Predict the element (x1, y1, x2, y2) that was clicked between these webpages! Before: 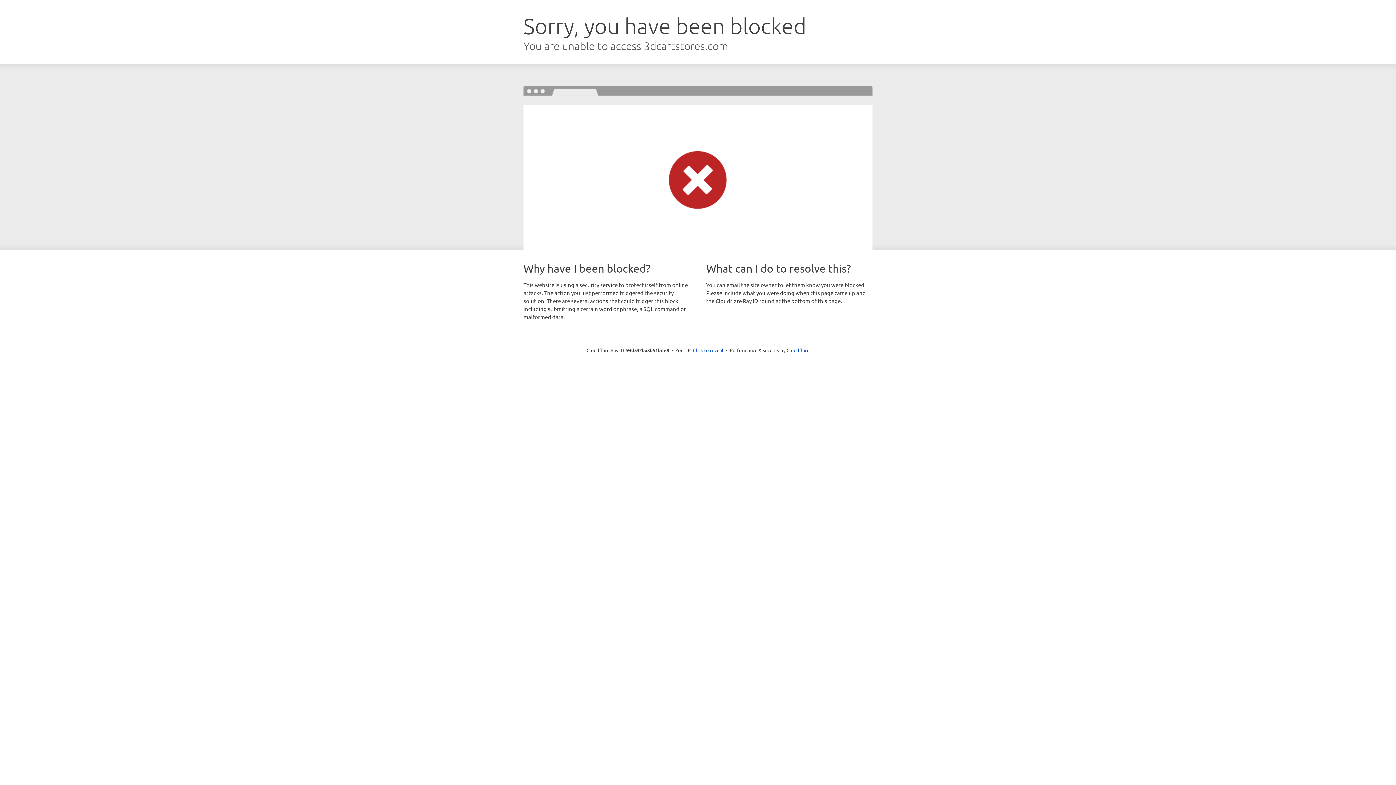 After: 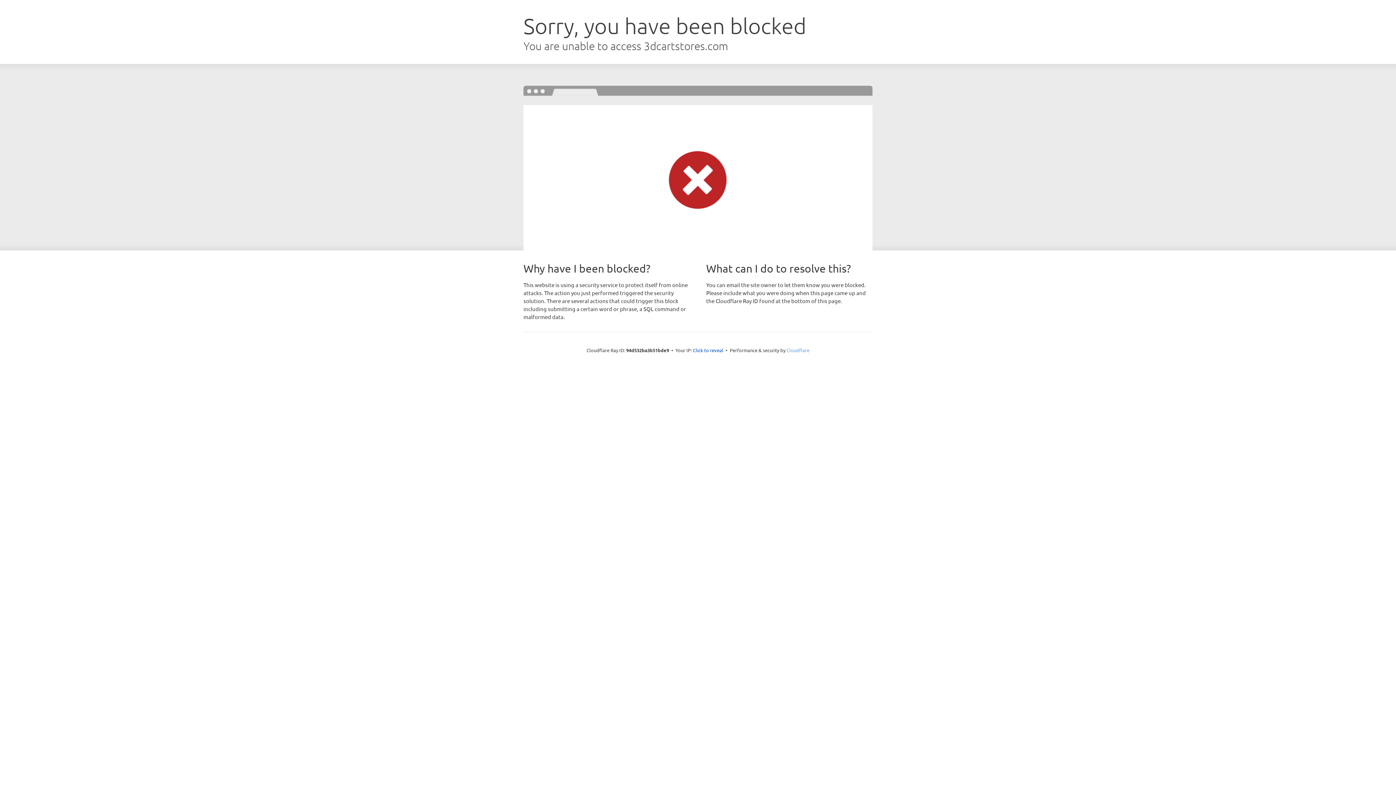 Action: bbox: (786, 347, 809, 353) label: Cloudflare